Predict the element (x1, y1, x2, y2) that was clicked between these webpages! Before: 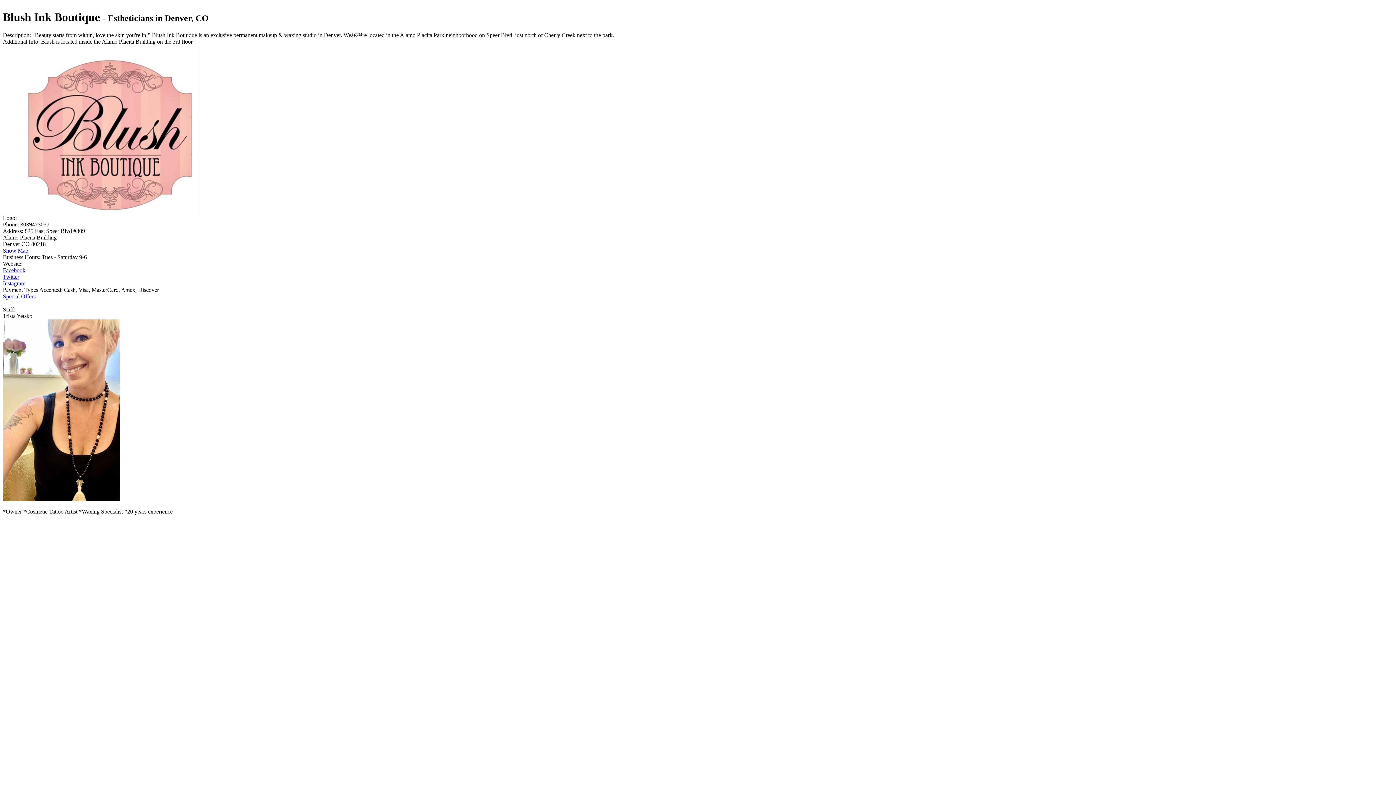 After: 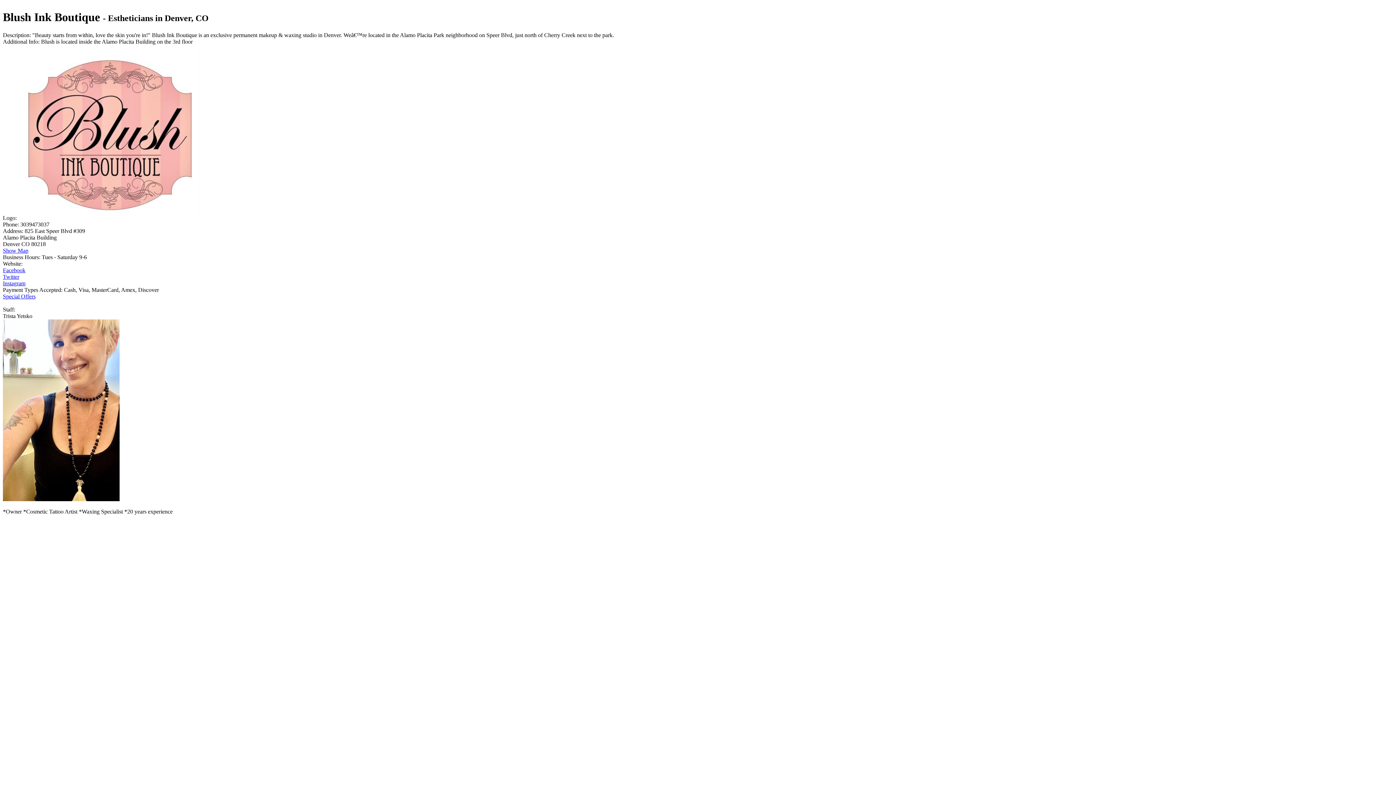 Action: label: Instagram bbox: (2, 280, 25, 286)